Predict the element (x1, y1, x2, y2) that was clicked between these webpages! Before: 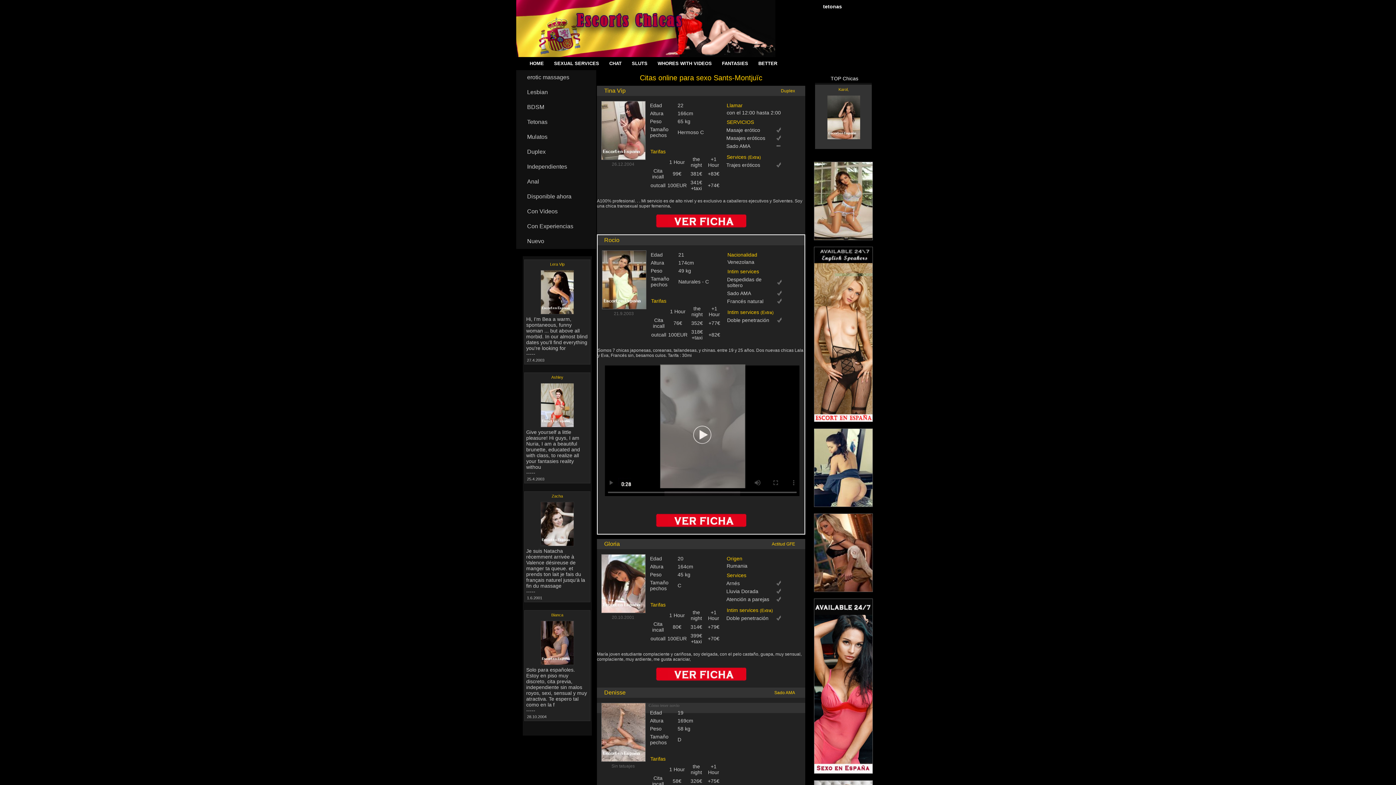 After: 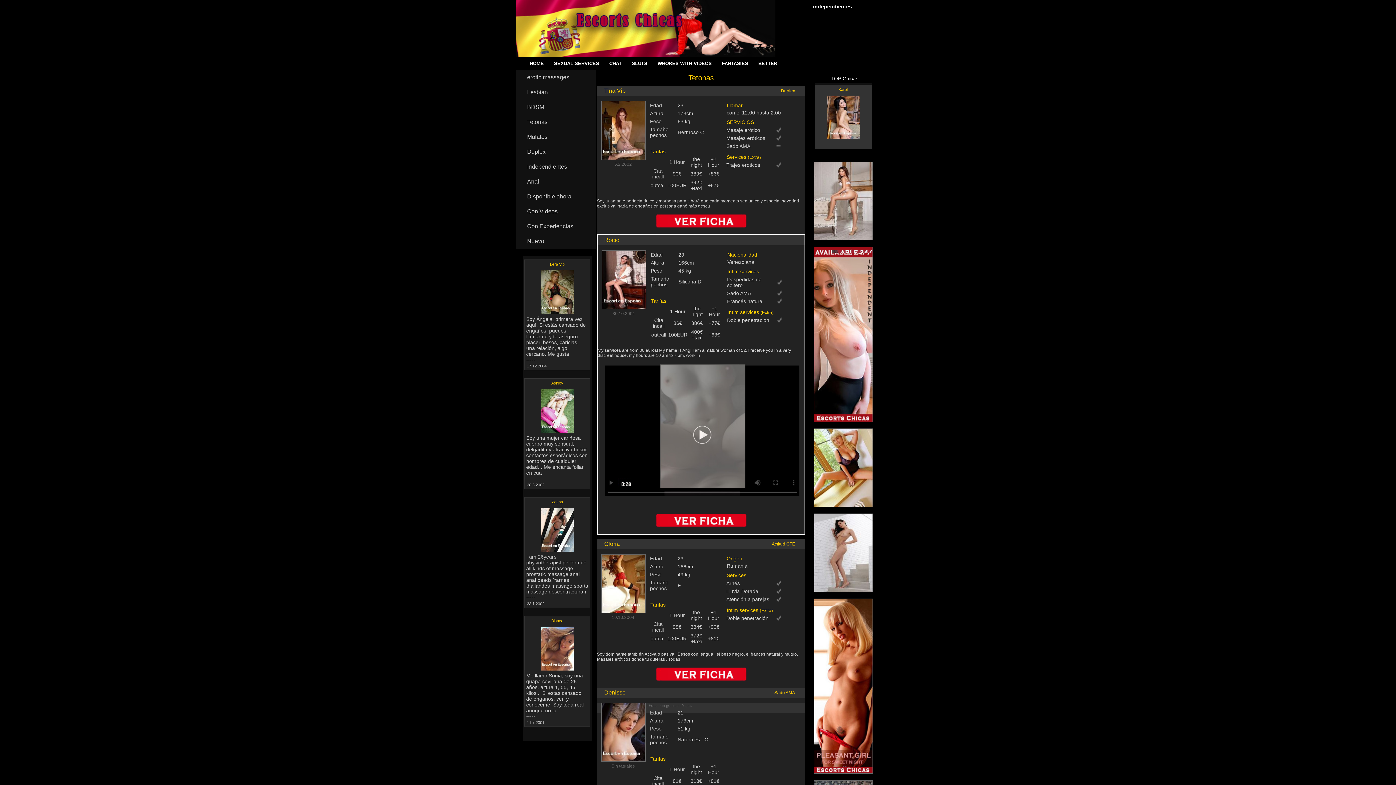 Action: label: Anal bbox: (516, 174, 596, 189)